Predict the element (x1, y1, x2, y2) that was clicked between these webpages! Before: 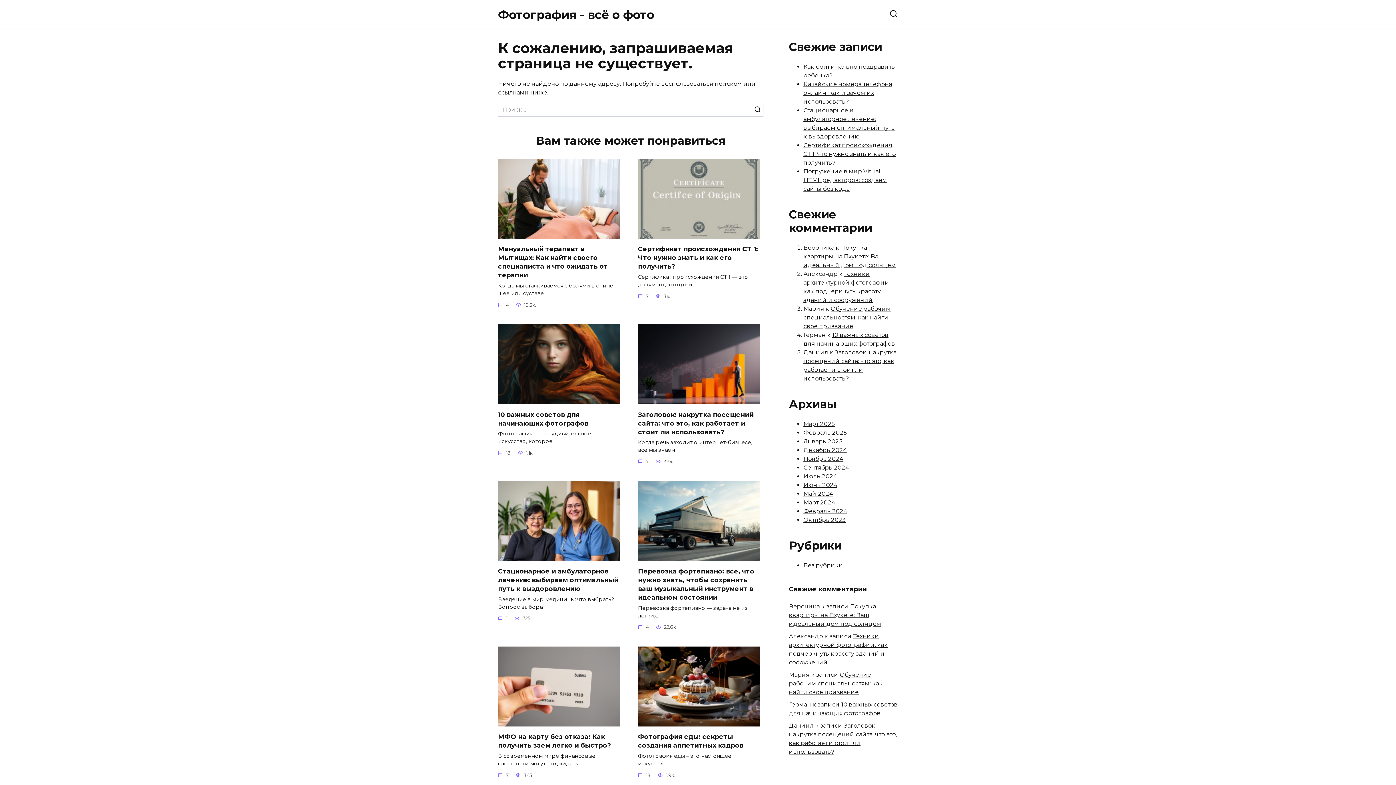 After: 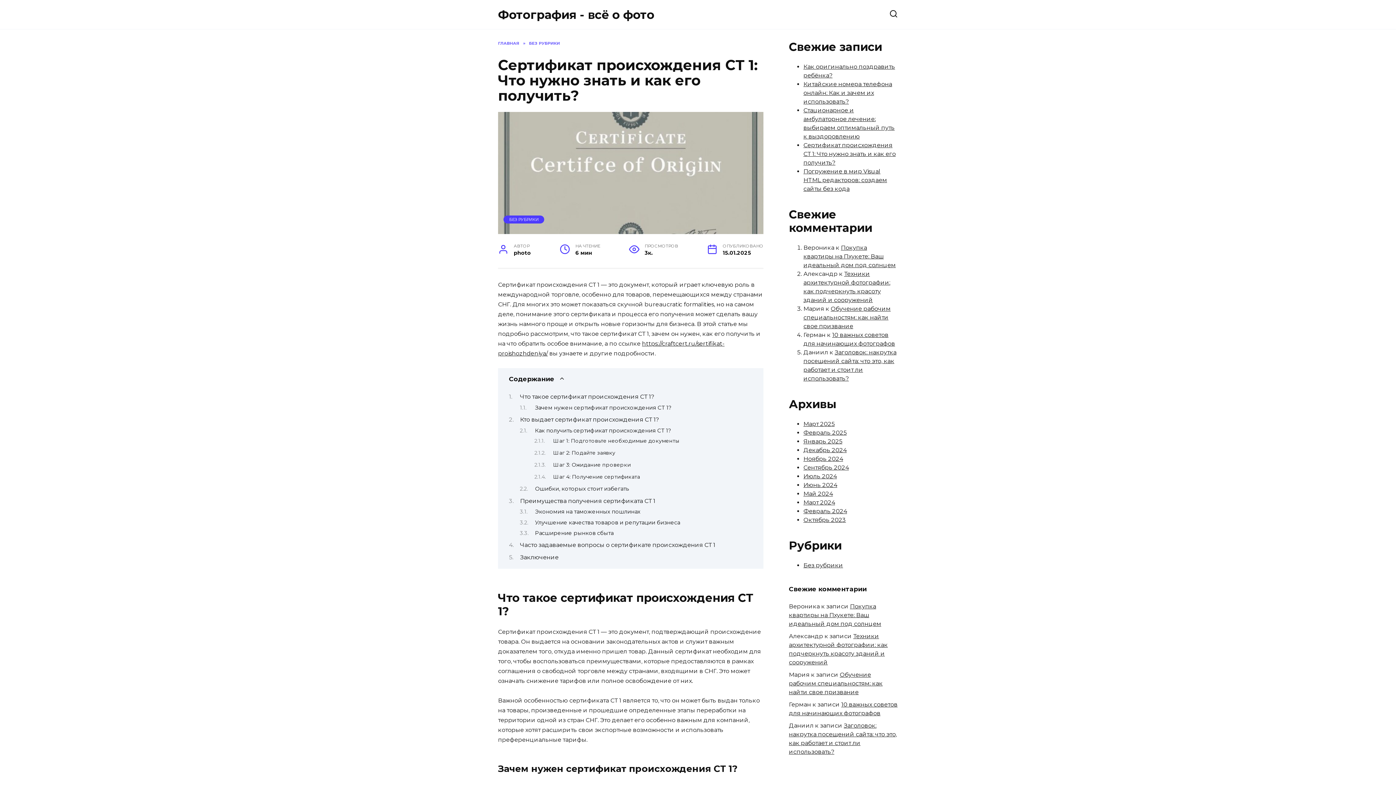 Action: bbox: (638, 244, 758, 270) label: Сертификат происхождения СТ 1: Что нужно знать и как его получить?